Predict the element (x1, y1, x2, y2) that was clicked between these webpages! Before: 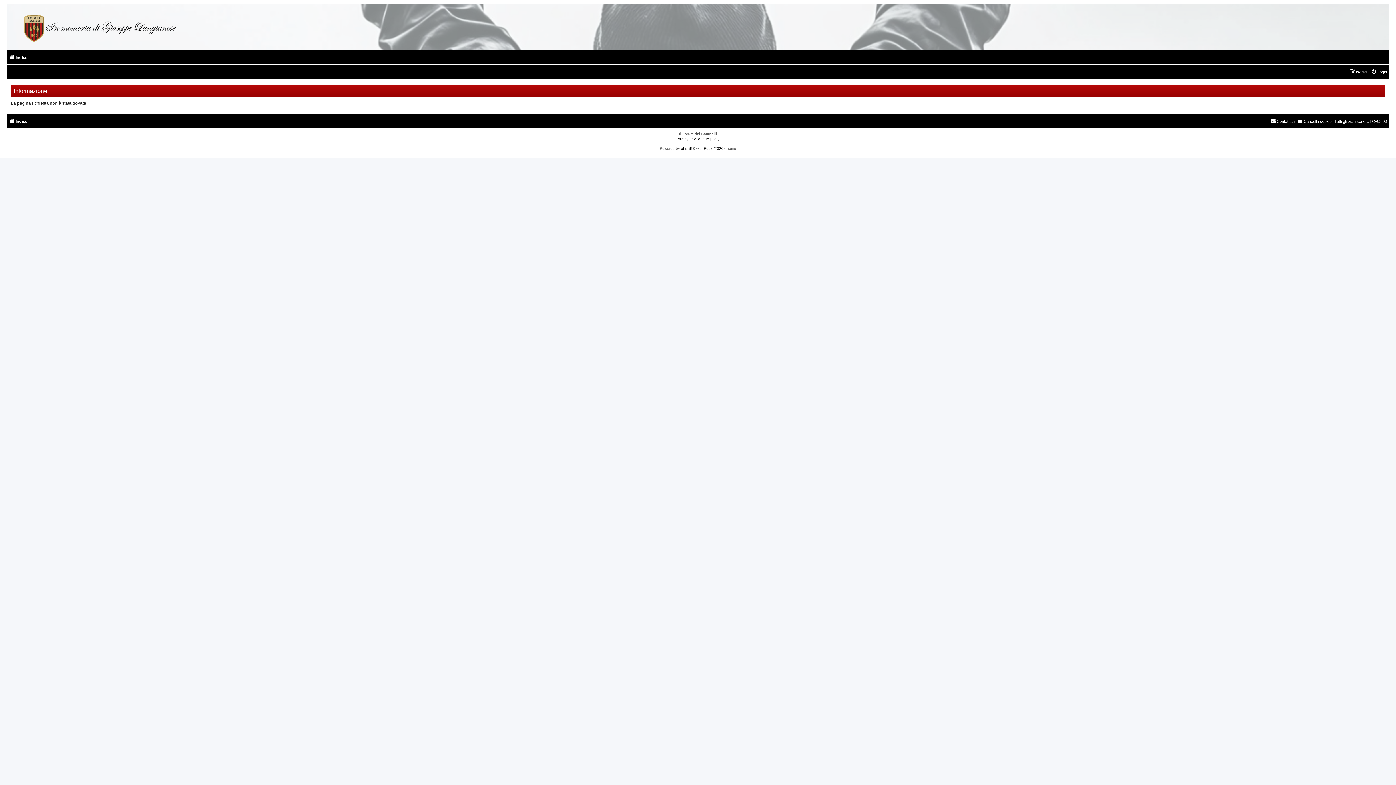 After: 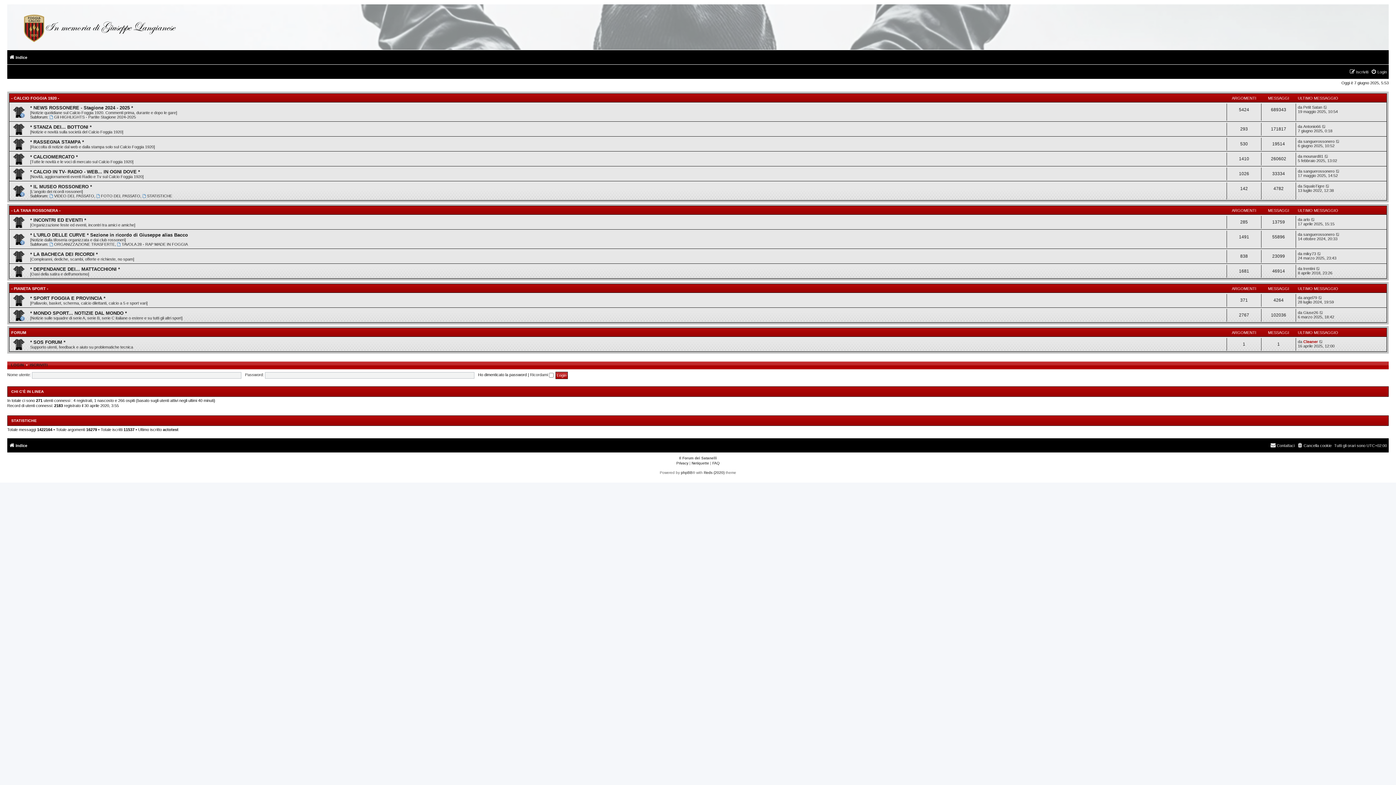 Action: label: Indice bbox: (9, 117, 27, 125)